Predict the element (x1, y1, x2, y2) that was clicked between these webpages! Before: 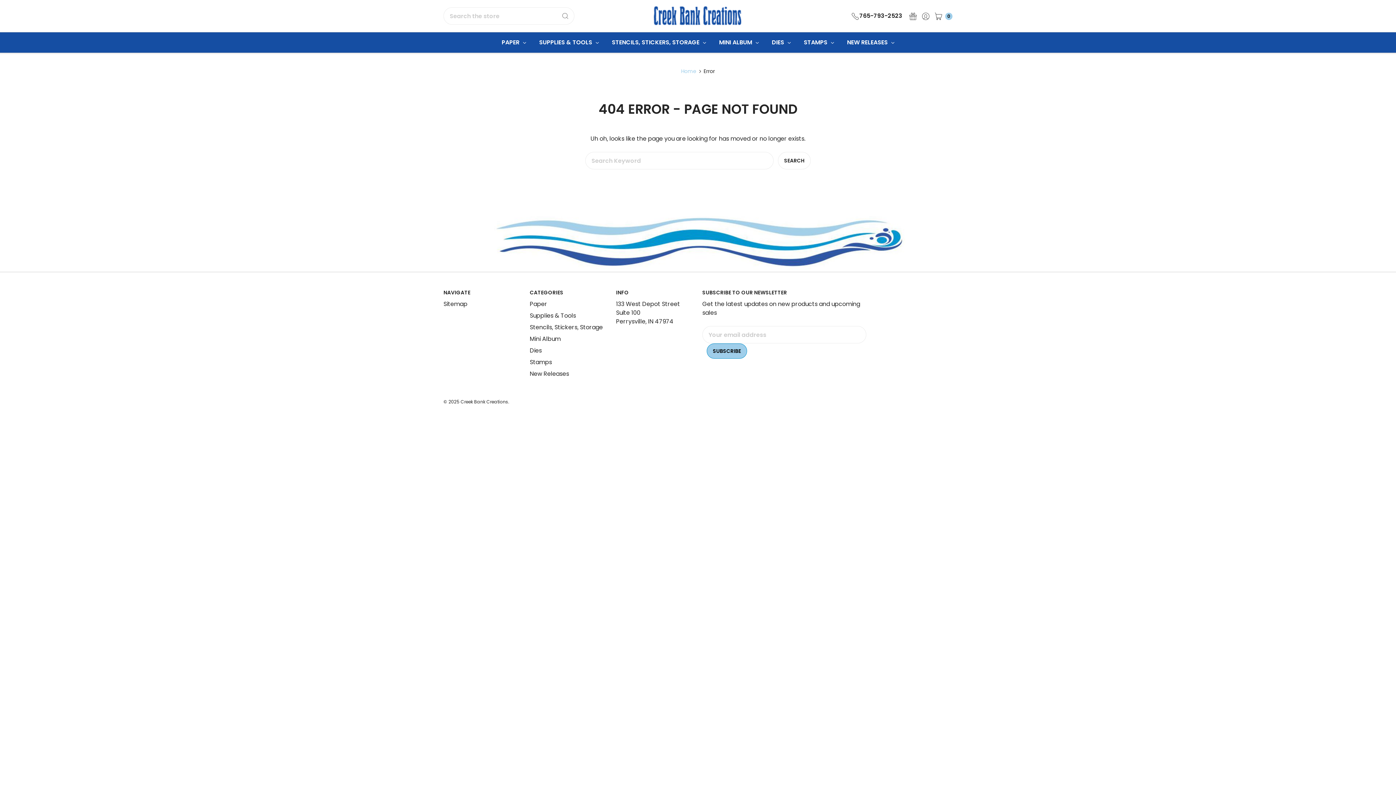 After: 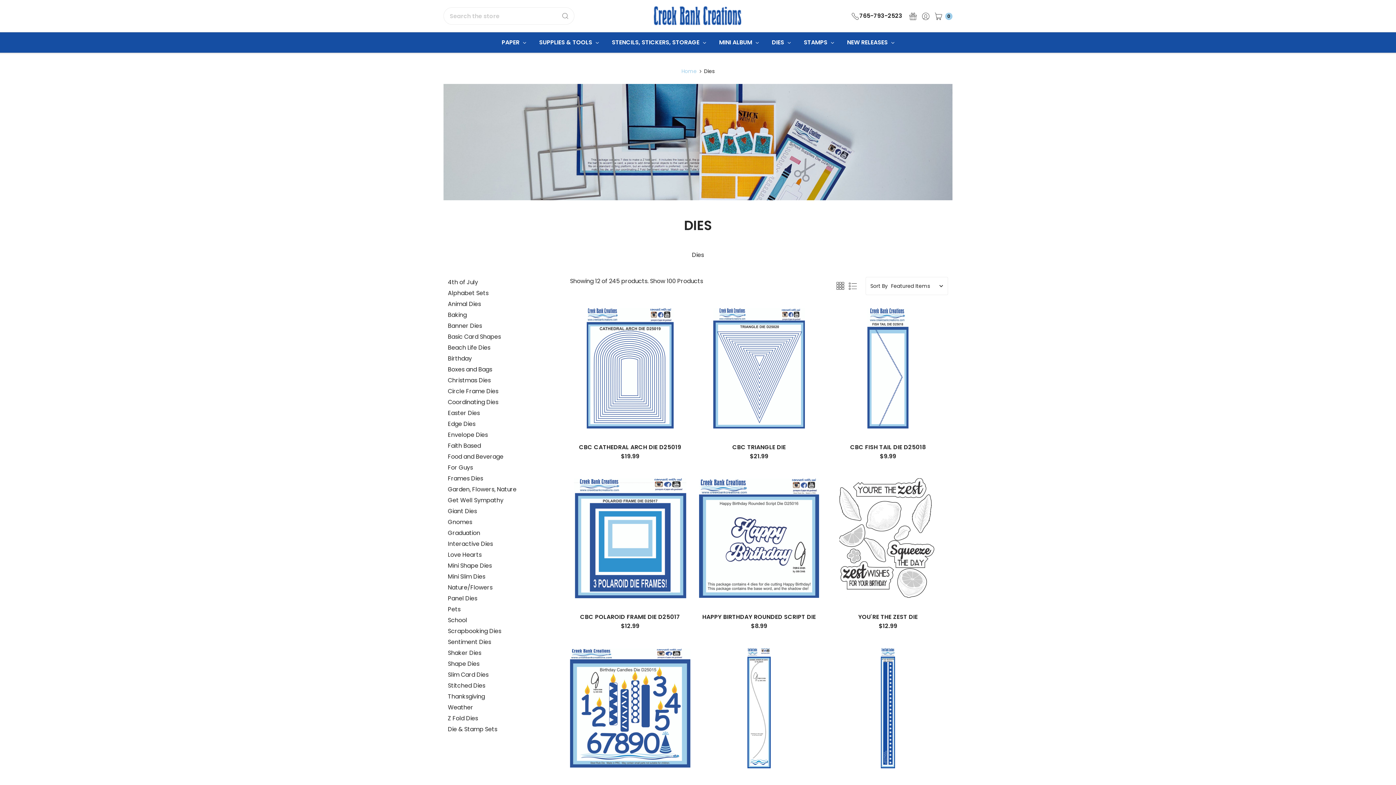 Action: label: Dies bbox: (529, 346, 541, 354)